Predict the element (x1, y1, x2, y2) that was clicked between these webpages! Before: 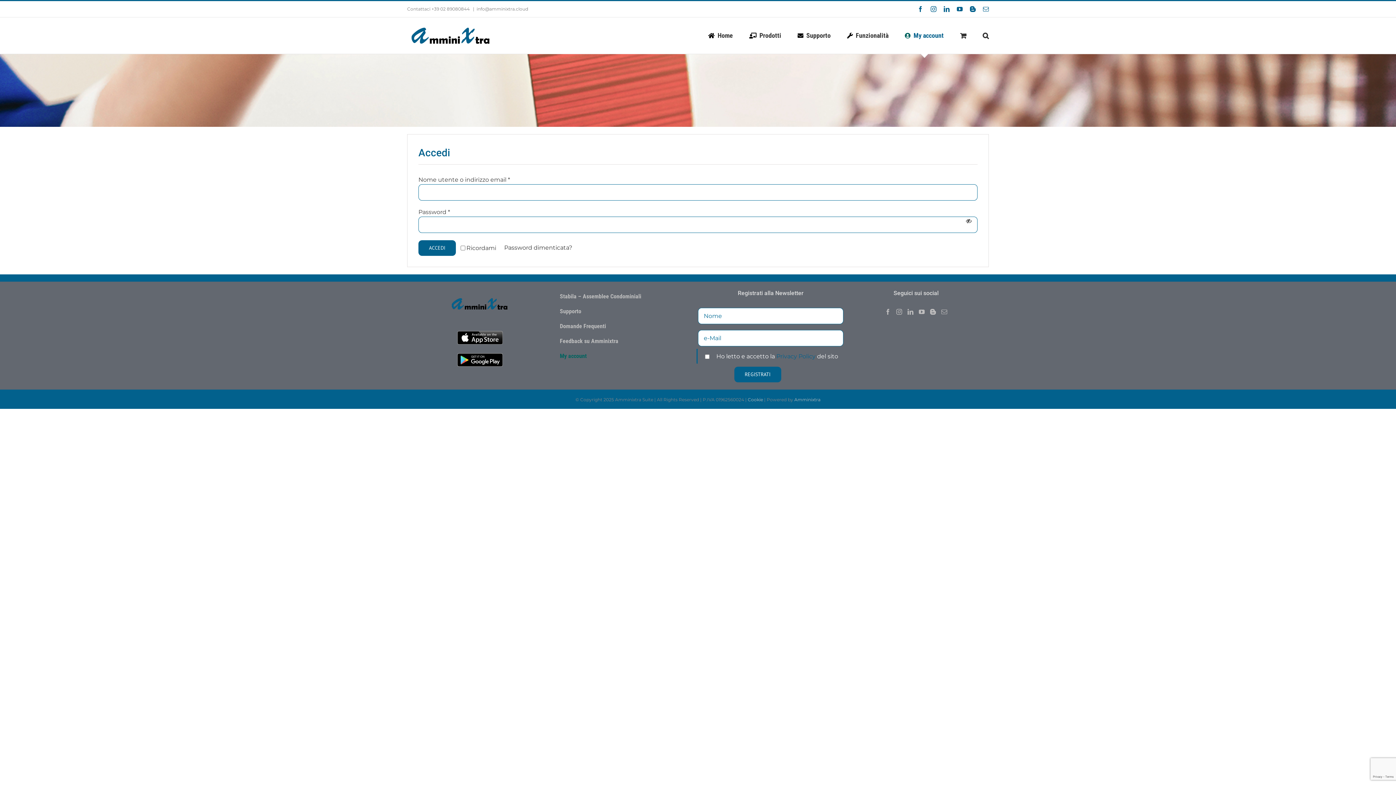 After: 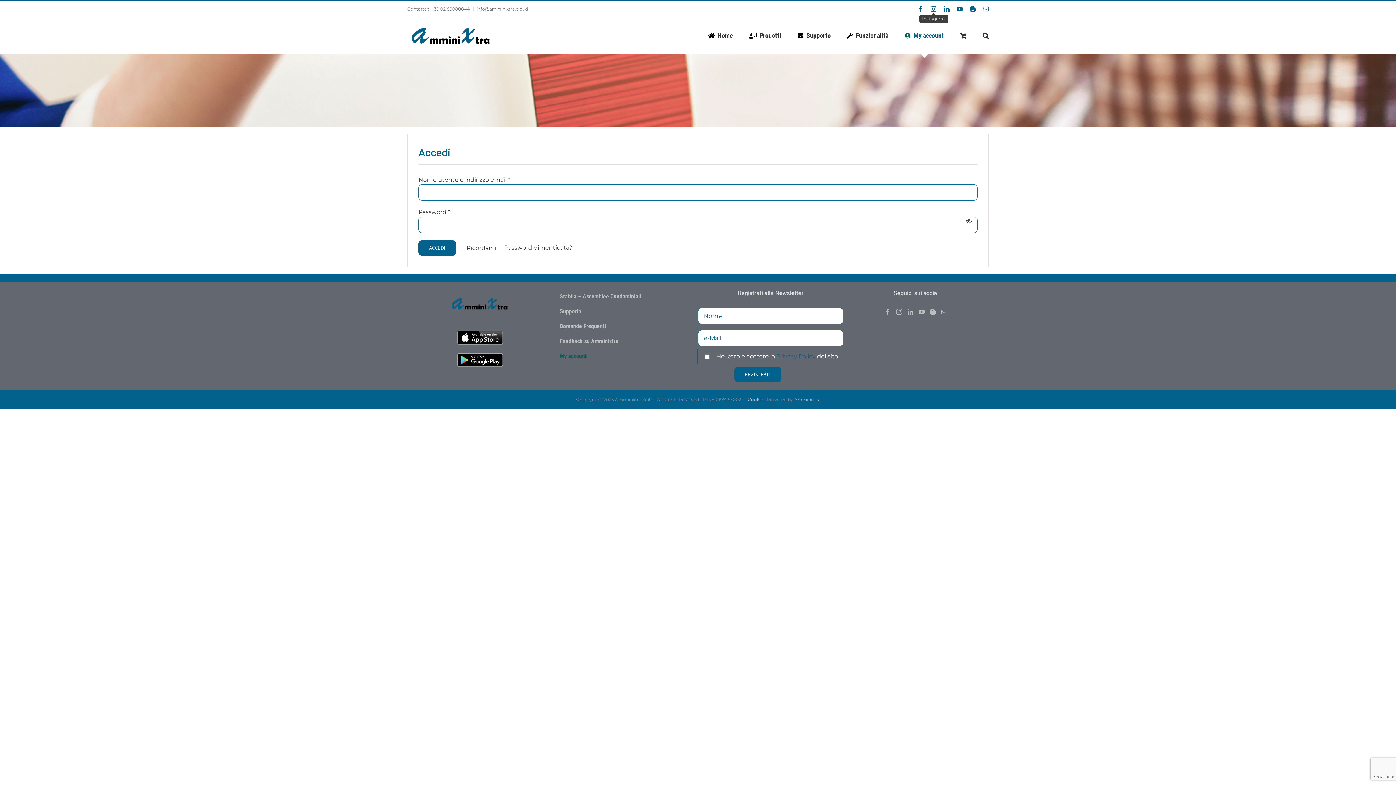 Action: label: Instagram bbox: (930, 6, 936, 12)